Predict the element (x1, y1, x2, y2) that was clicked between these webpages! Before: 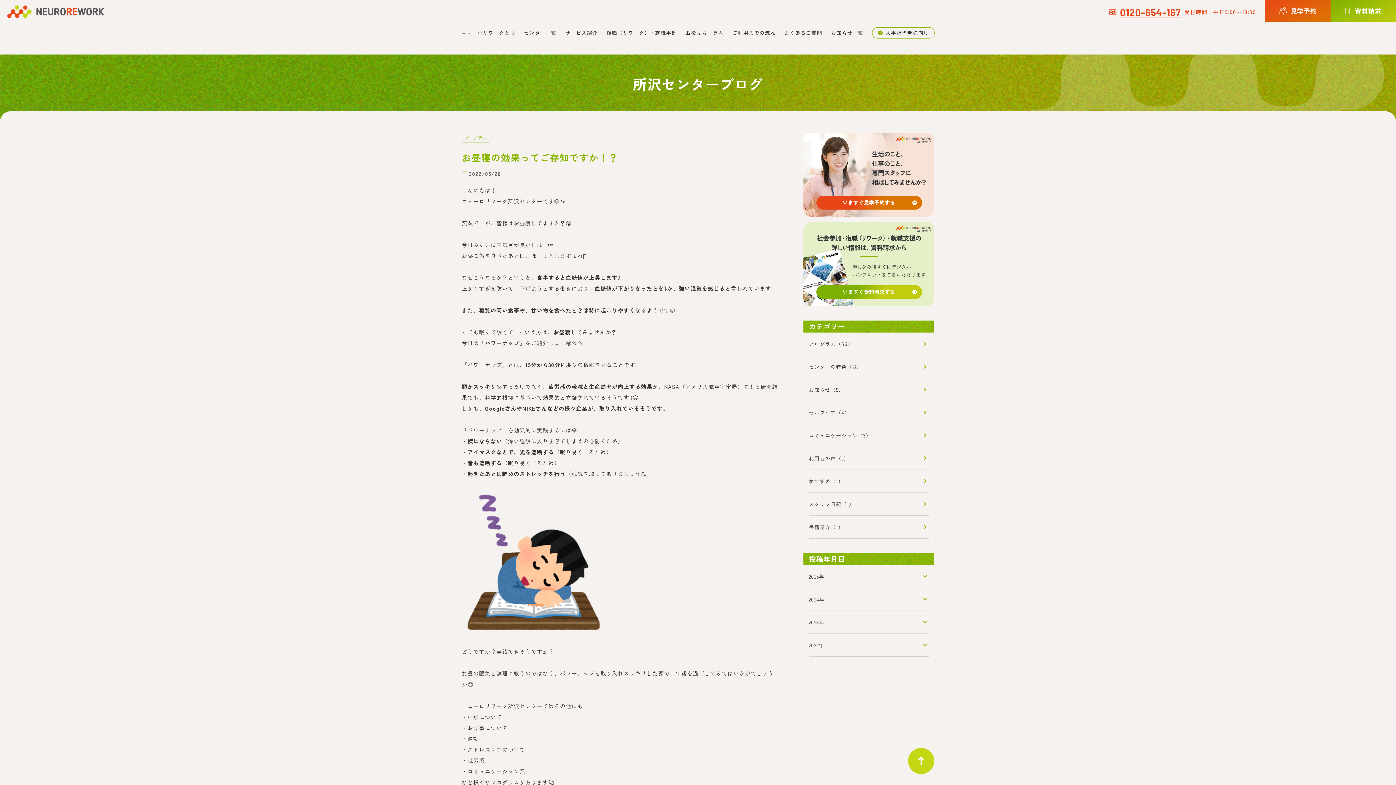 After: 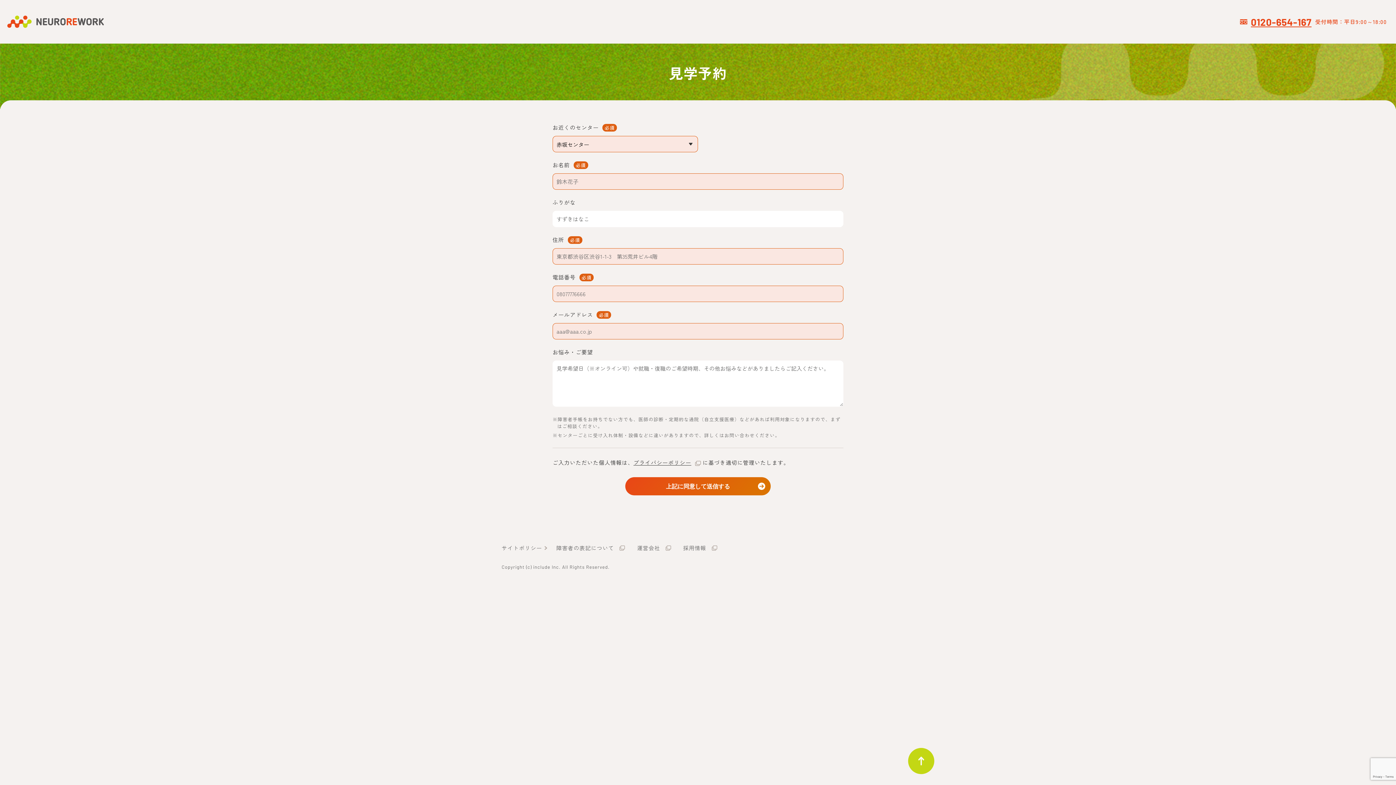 Action: bbox: (803, 133, 934, 216)